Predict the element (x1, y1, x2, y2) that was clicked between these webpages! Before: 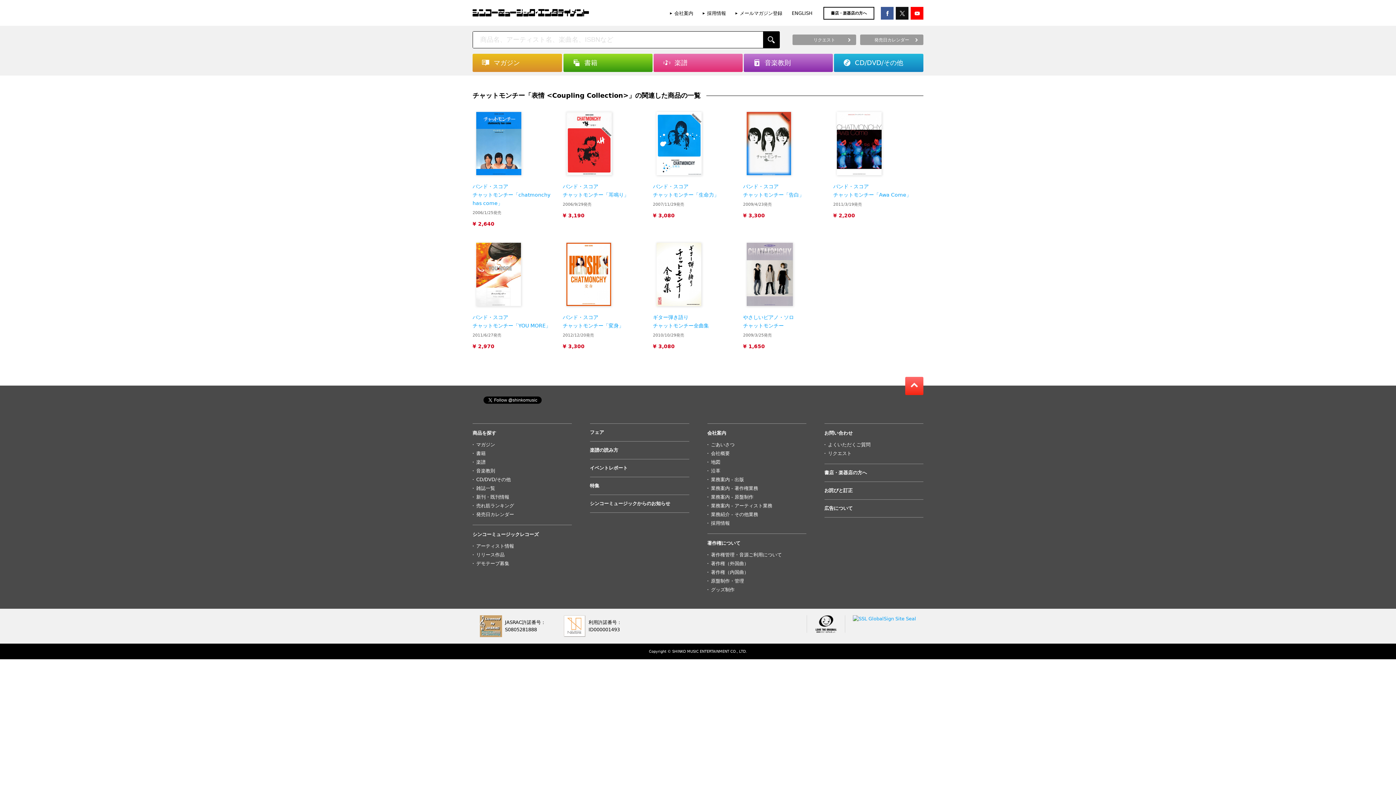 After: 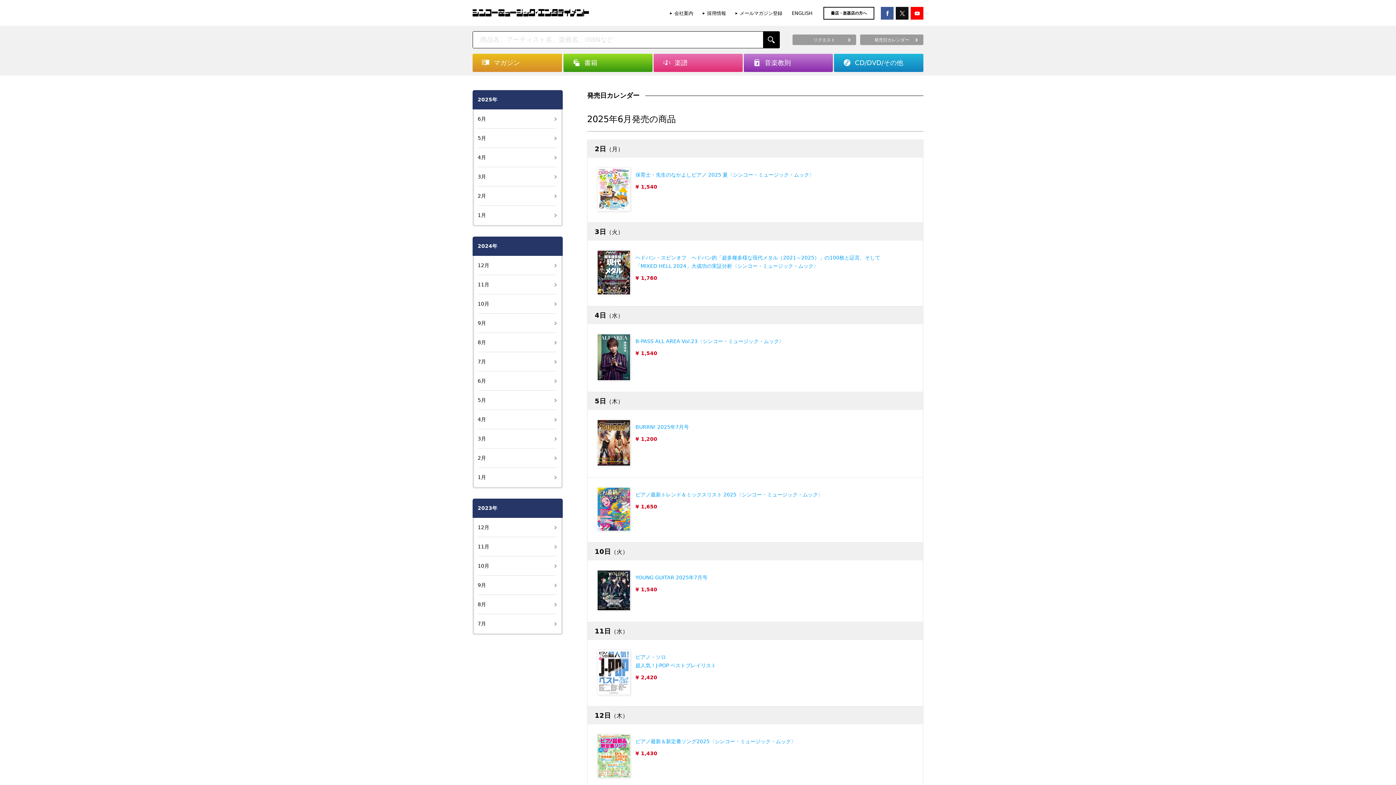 Action: bbox: (476, 512, 514, 517) label: 発売日カレンダー